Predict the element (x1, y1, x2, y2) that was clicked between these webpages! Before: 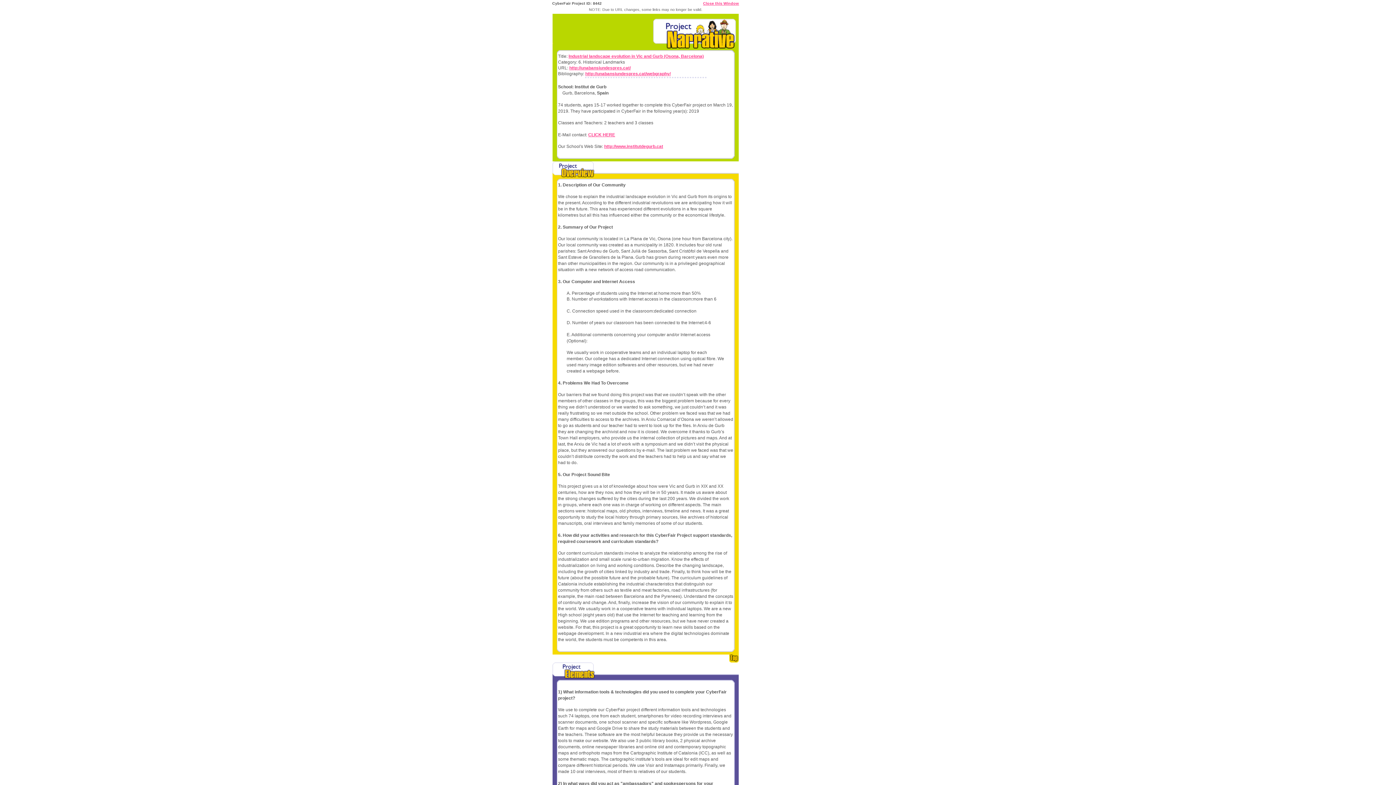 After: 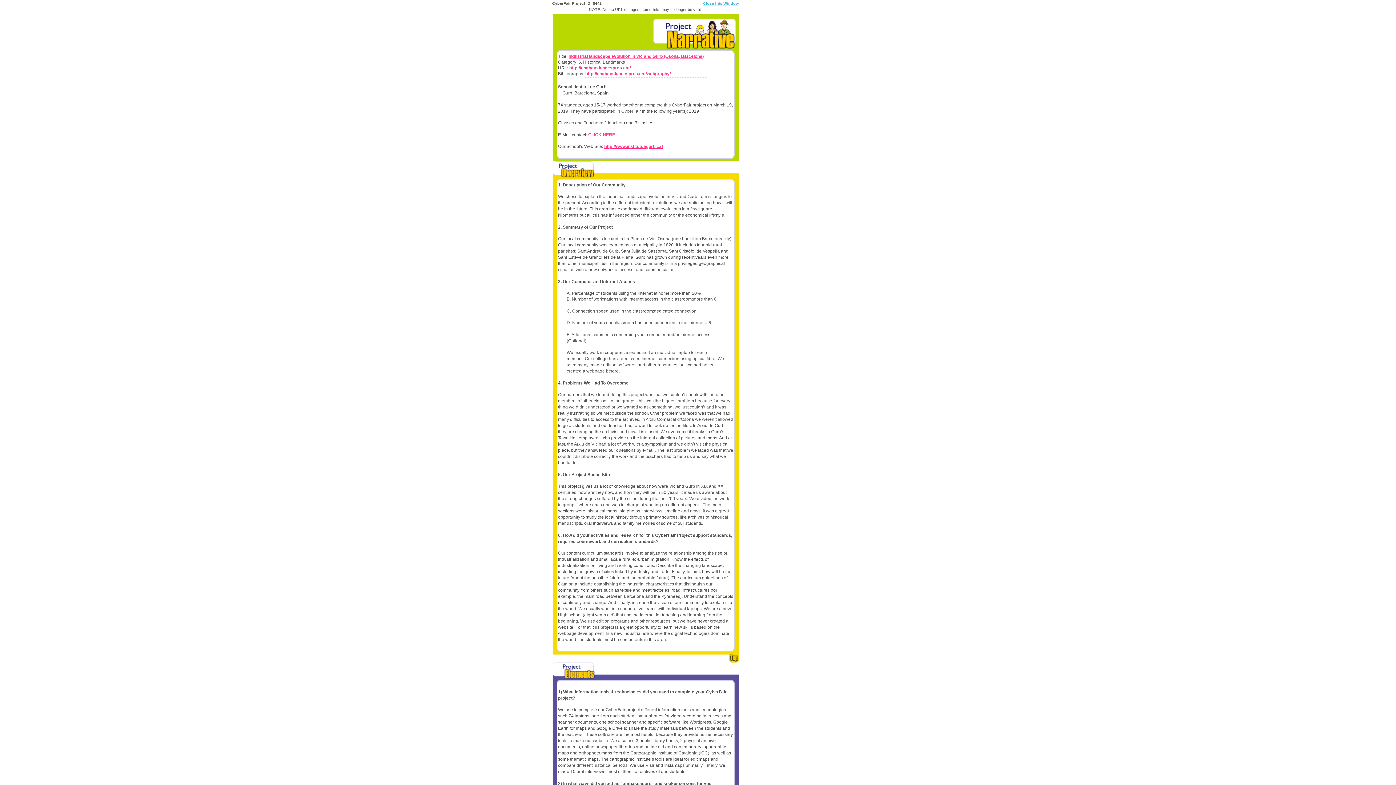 Action: bbox: (703, 1, 739, 5) label: Close this Window